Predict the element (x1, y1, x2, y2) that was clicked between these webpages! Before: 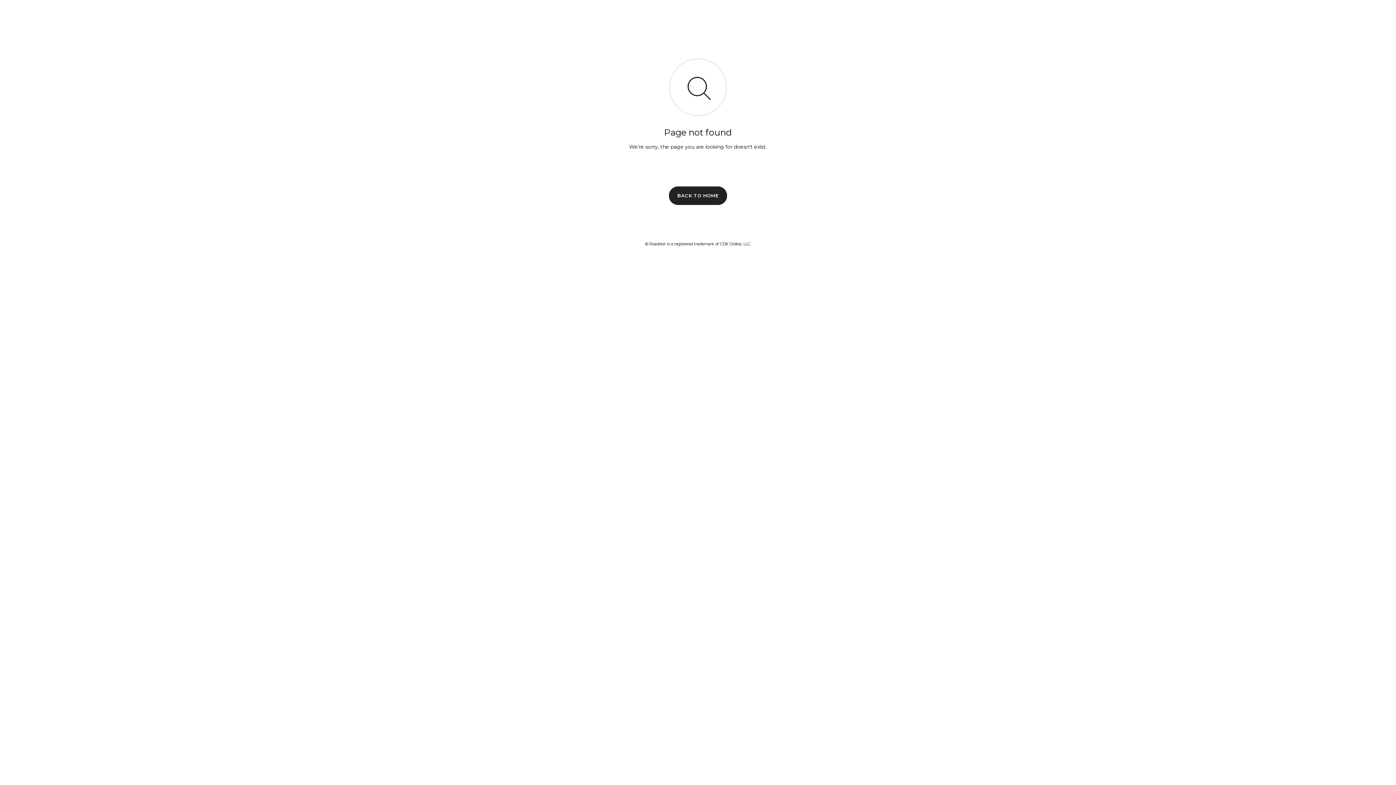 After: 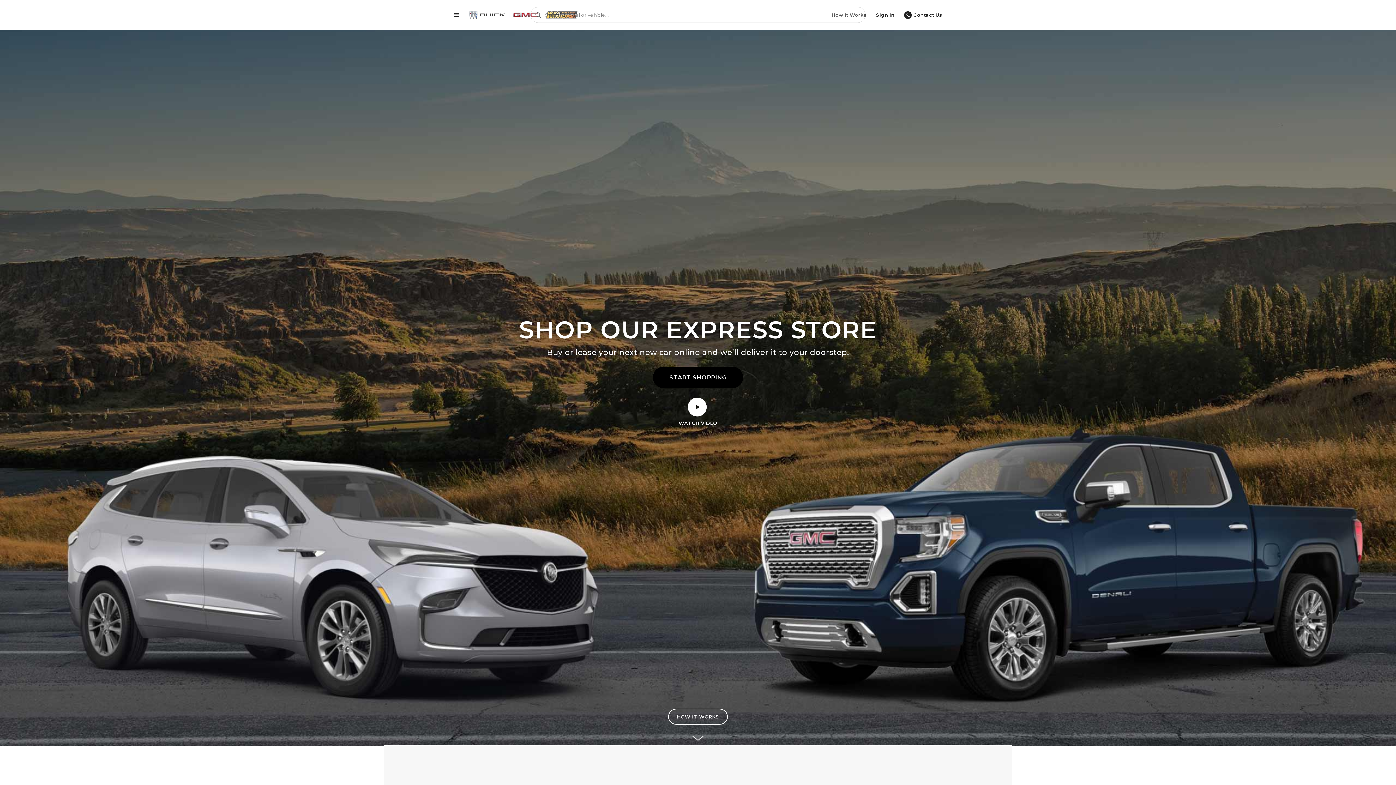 Action: bbox: (669, 186, 727, 204) label: BACK TO HOME